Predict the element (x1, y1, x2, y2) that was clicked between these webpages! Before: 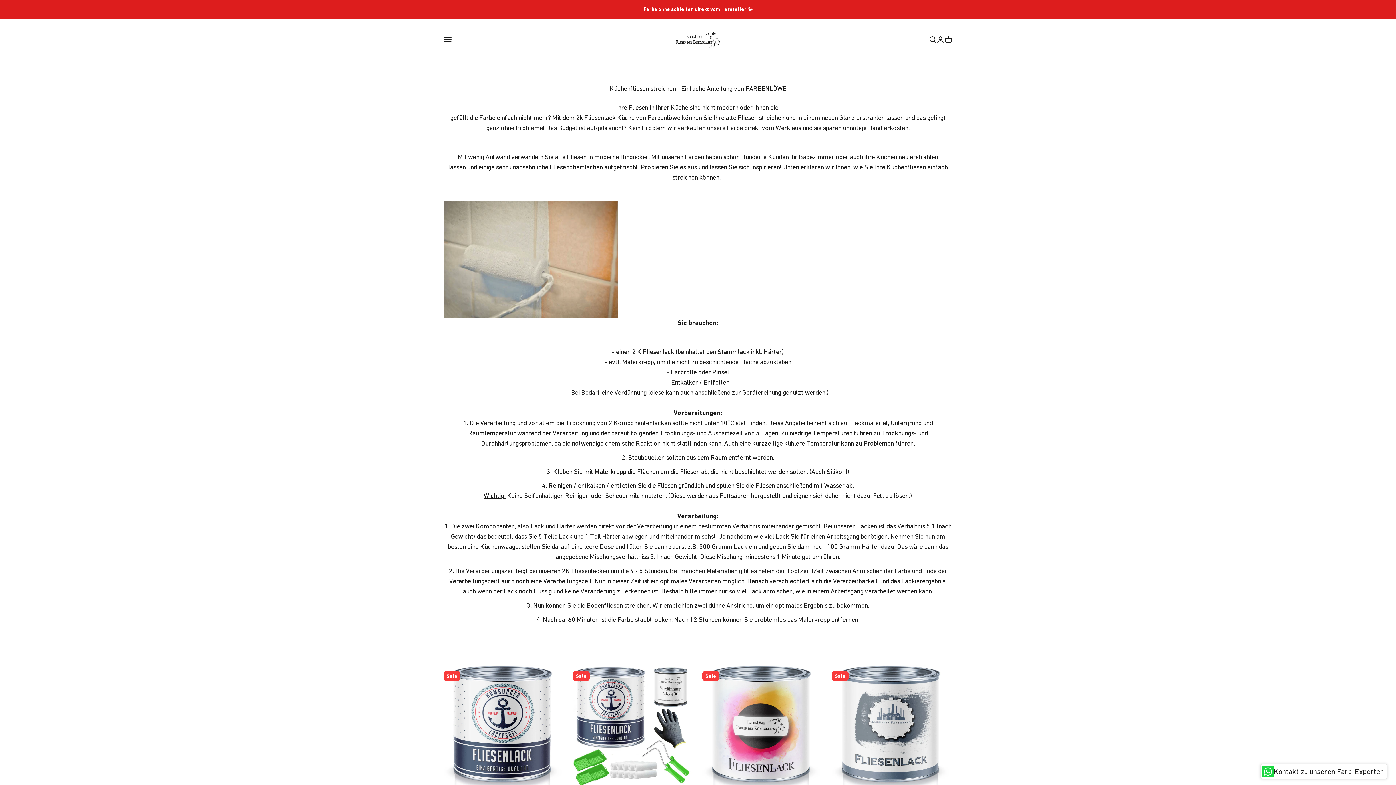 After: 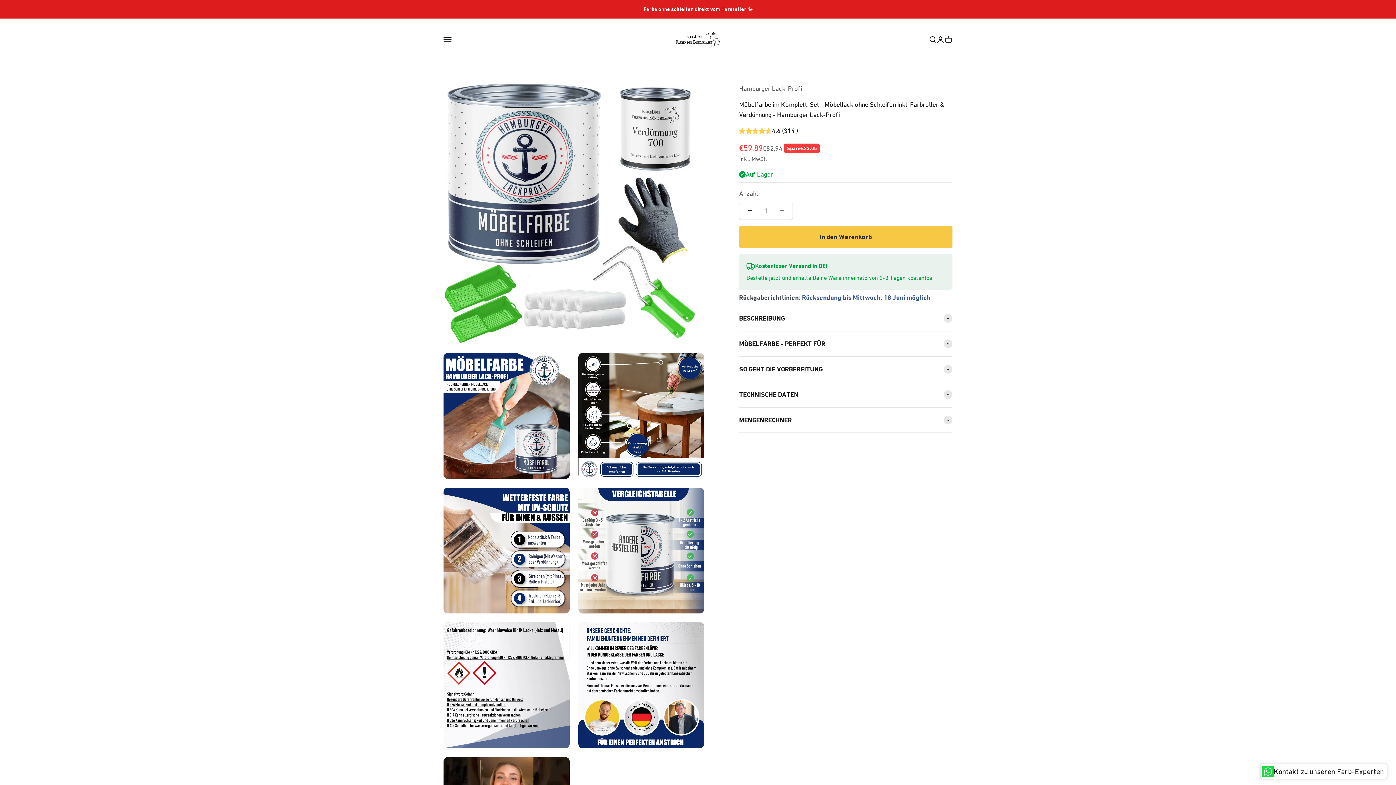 Action: label: Farbe ohne schleifen direkt vom Hersteller ✨ bbox: (643, 6, 752, 12)